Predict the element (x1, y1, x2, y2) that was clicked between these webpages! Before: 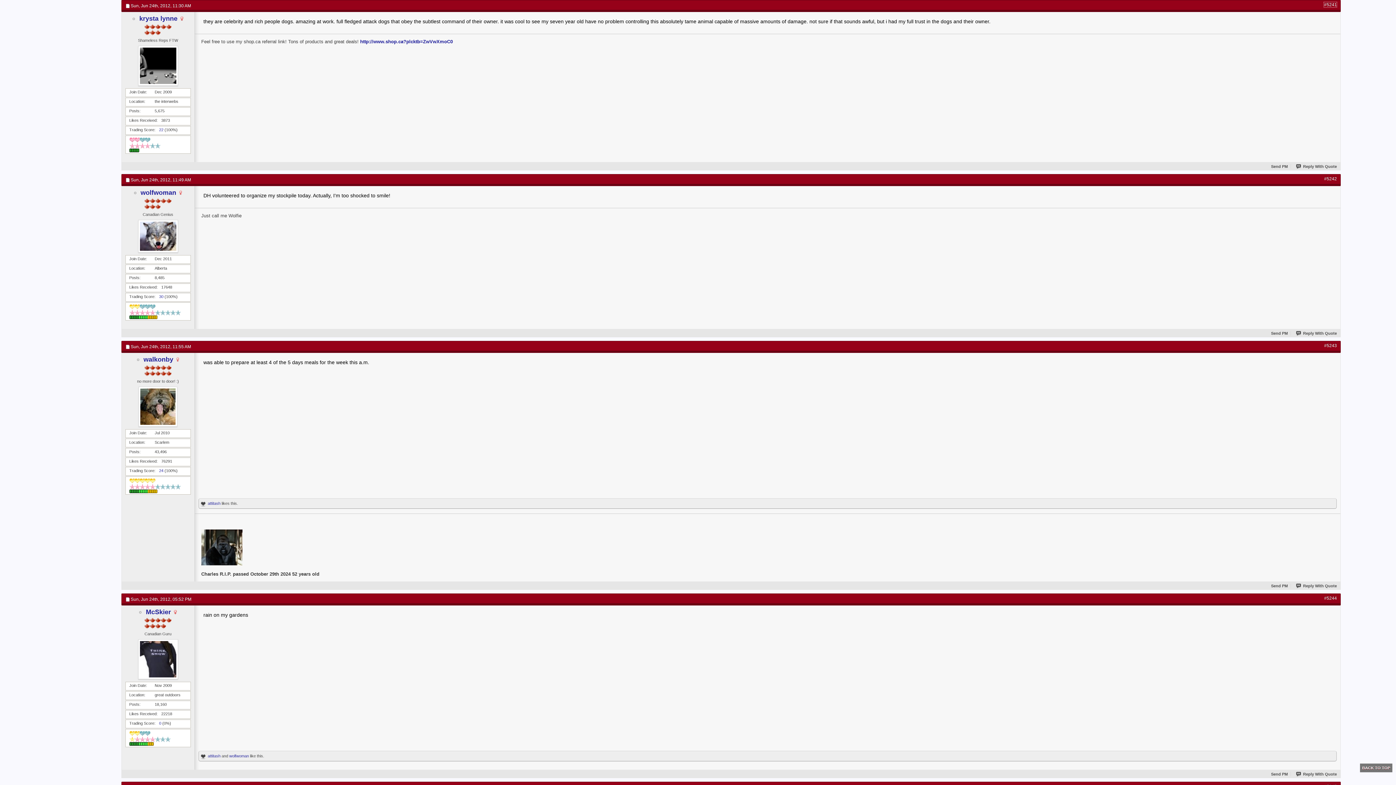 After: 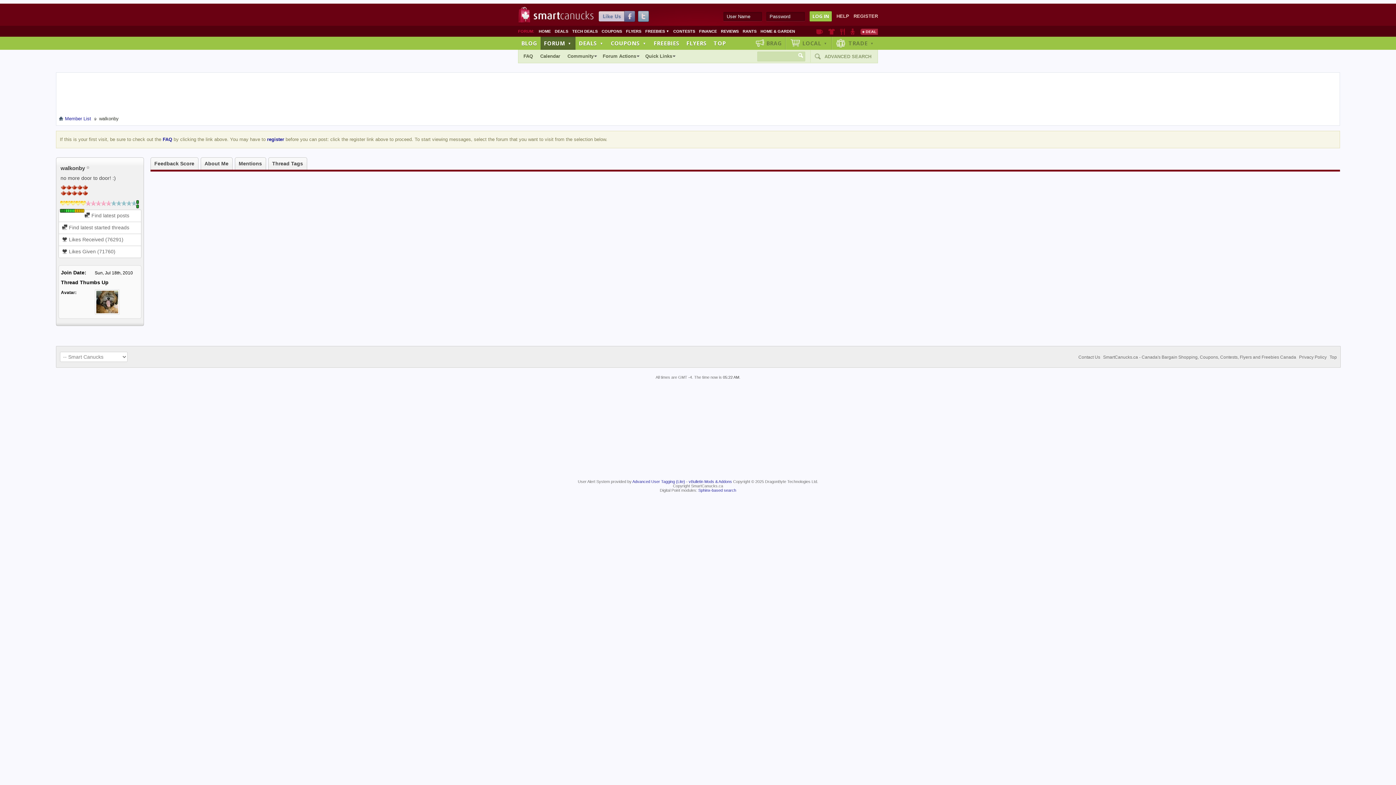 Action: bbox: (143, 356, 173, 363) label: walkonby